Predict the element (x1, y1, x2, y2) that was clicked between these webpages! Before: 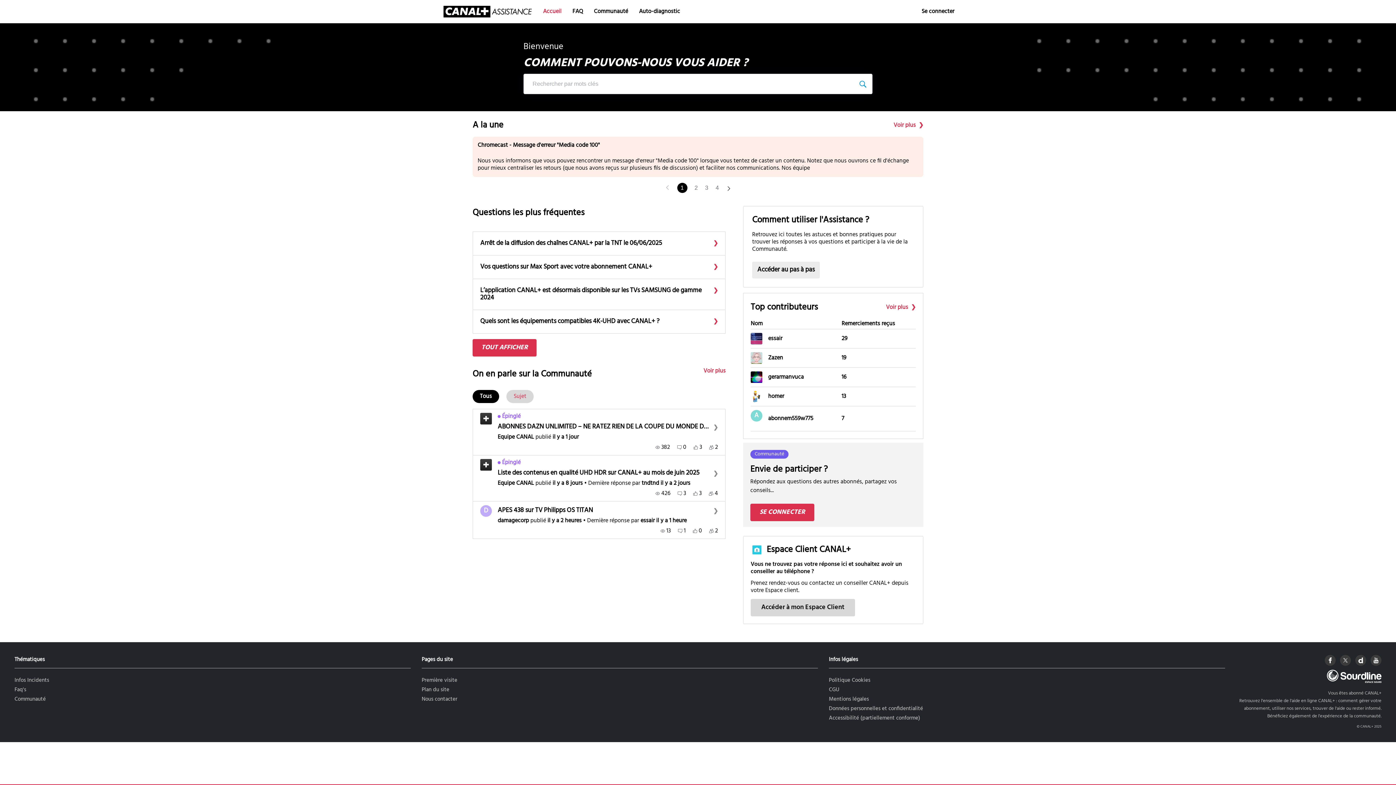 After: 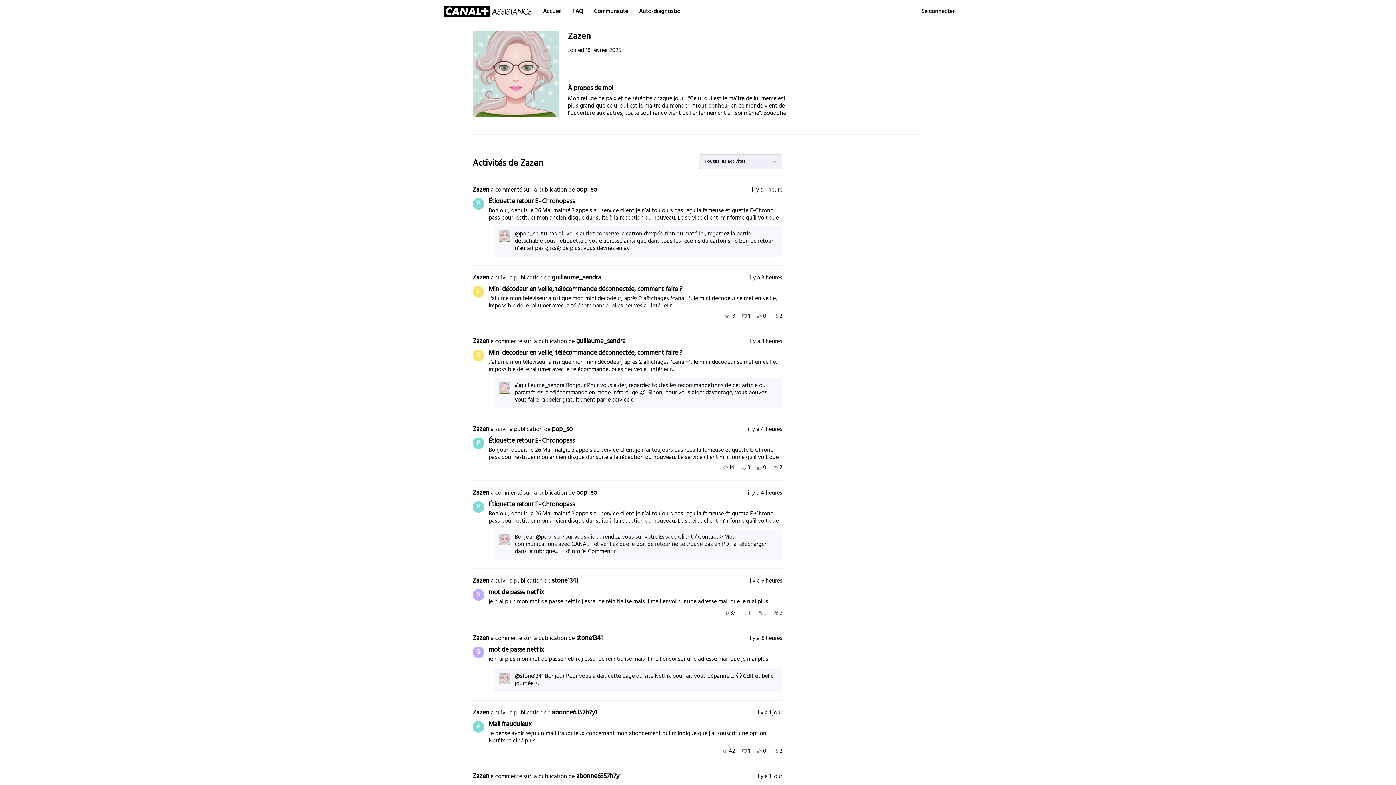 Action: bbox: (768, 354, 838, 361) label: Zazen